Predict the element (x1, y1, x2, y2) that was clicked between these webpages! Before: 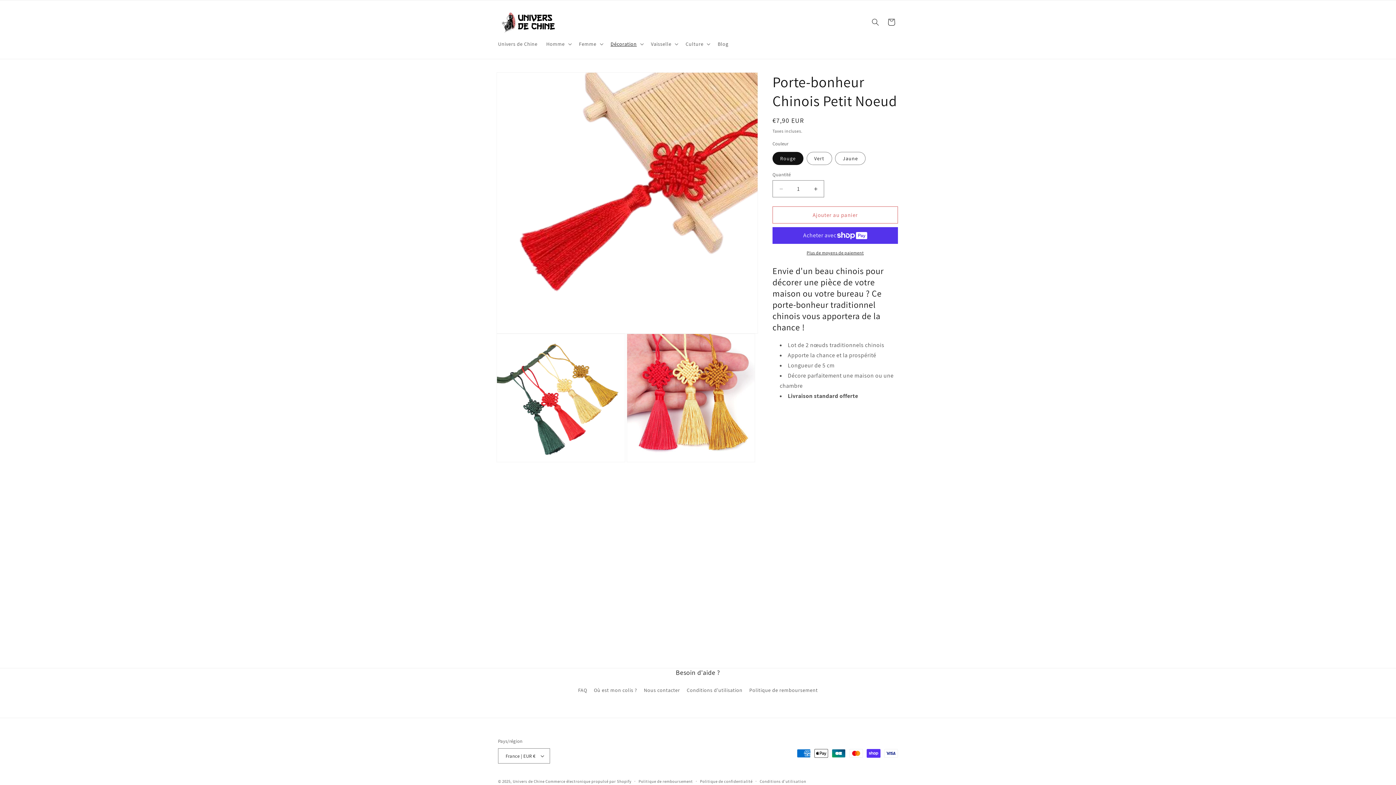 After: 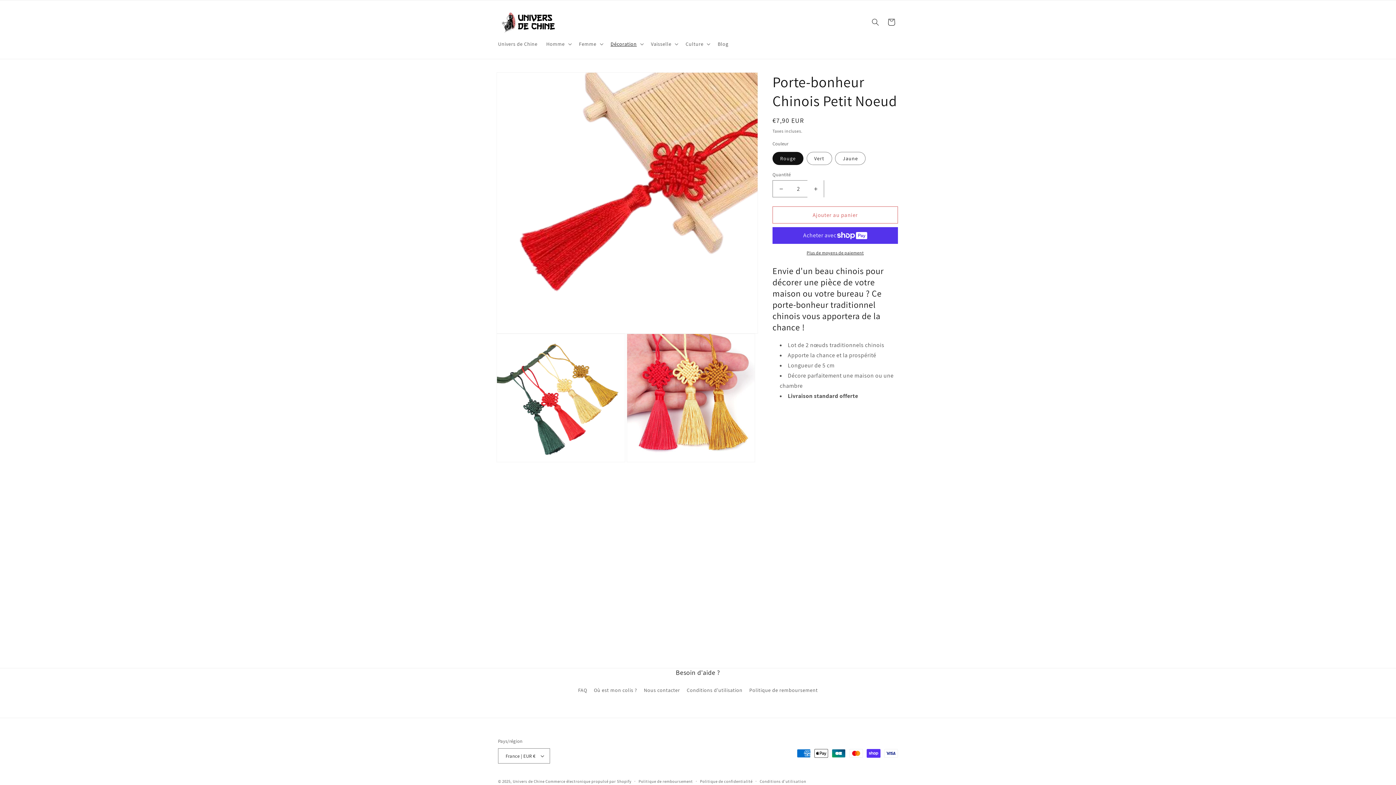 Action: label: Augmenter la quantité de Porte-bonheur Chinois Petit Noeud bbox: (807, 180, 824, 197)